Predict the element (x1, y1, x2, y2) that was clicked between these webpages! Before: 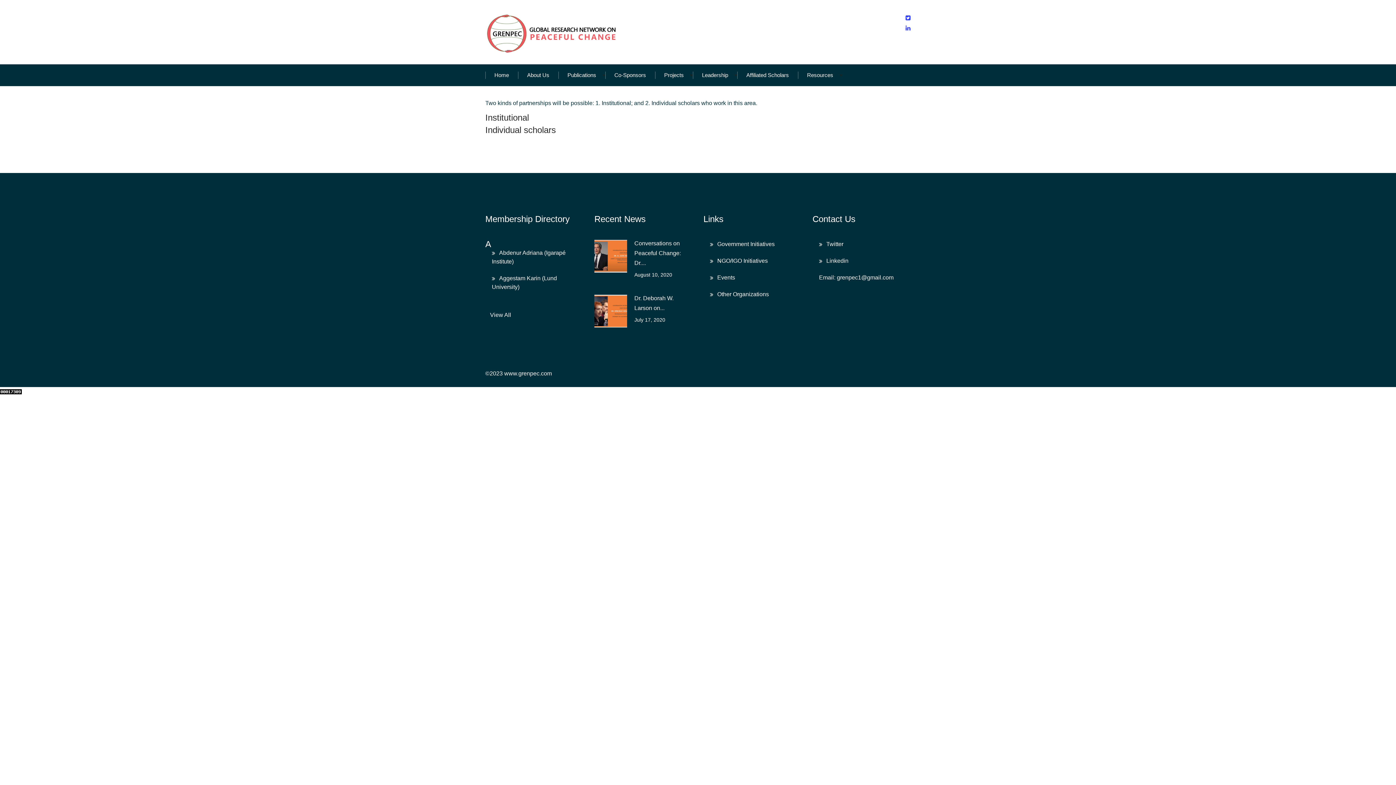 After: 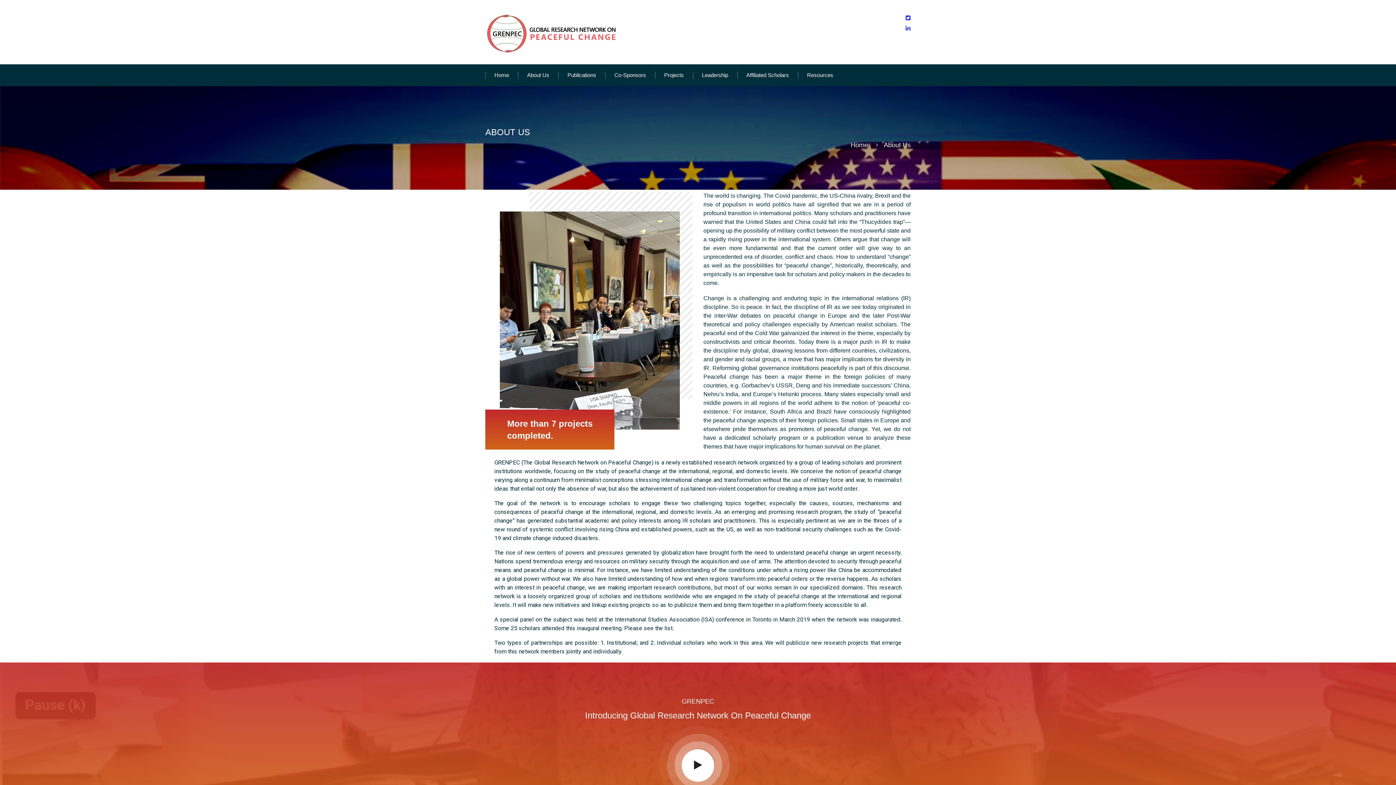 Action: bbox: (518, 64, 558, 86) label: About Us